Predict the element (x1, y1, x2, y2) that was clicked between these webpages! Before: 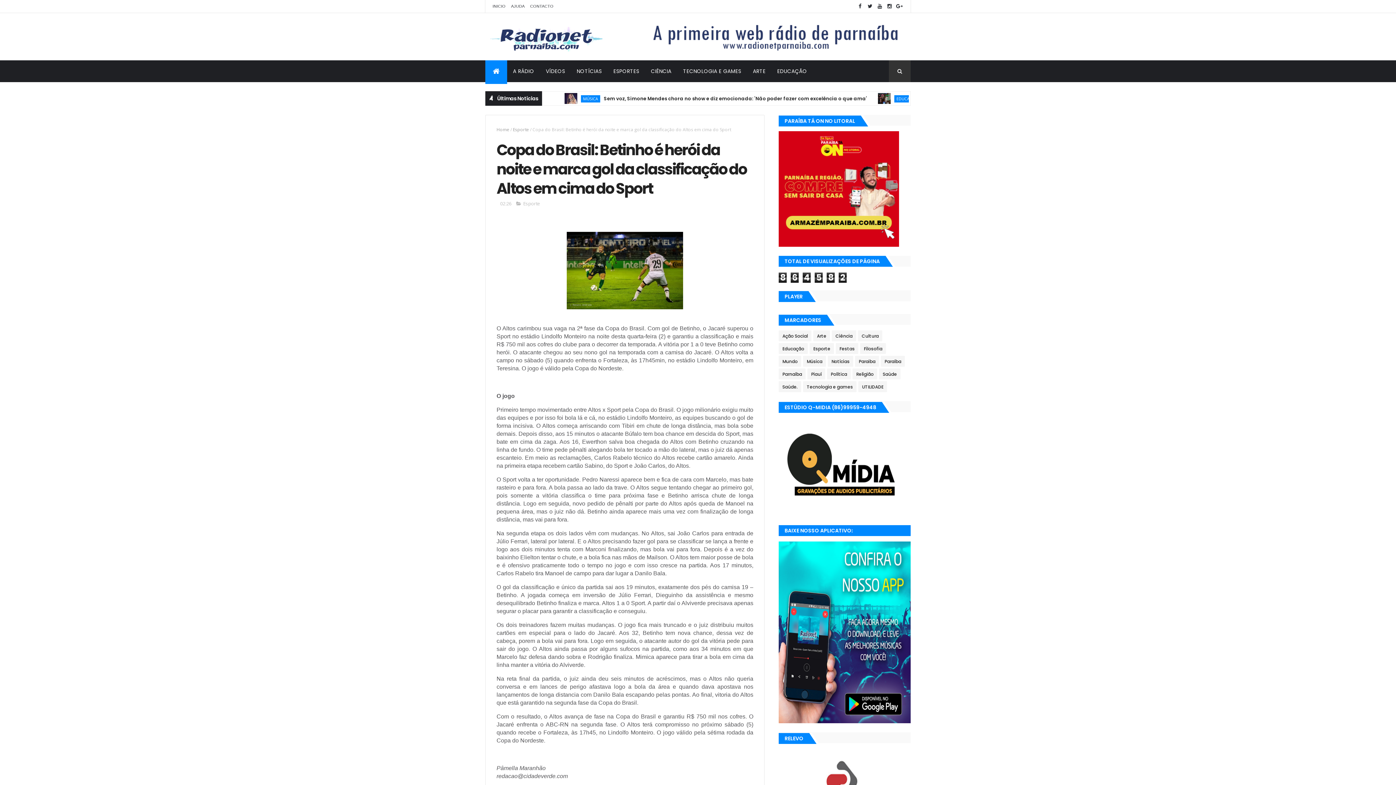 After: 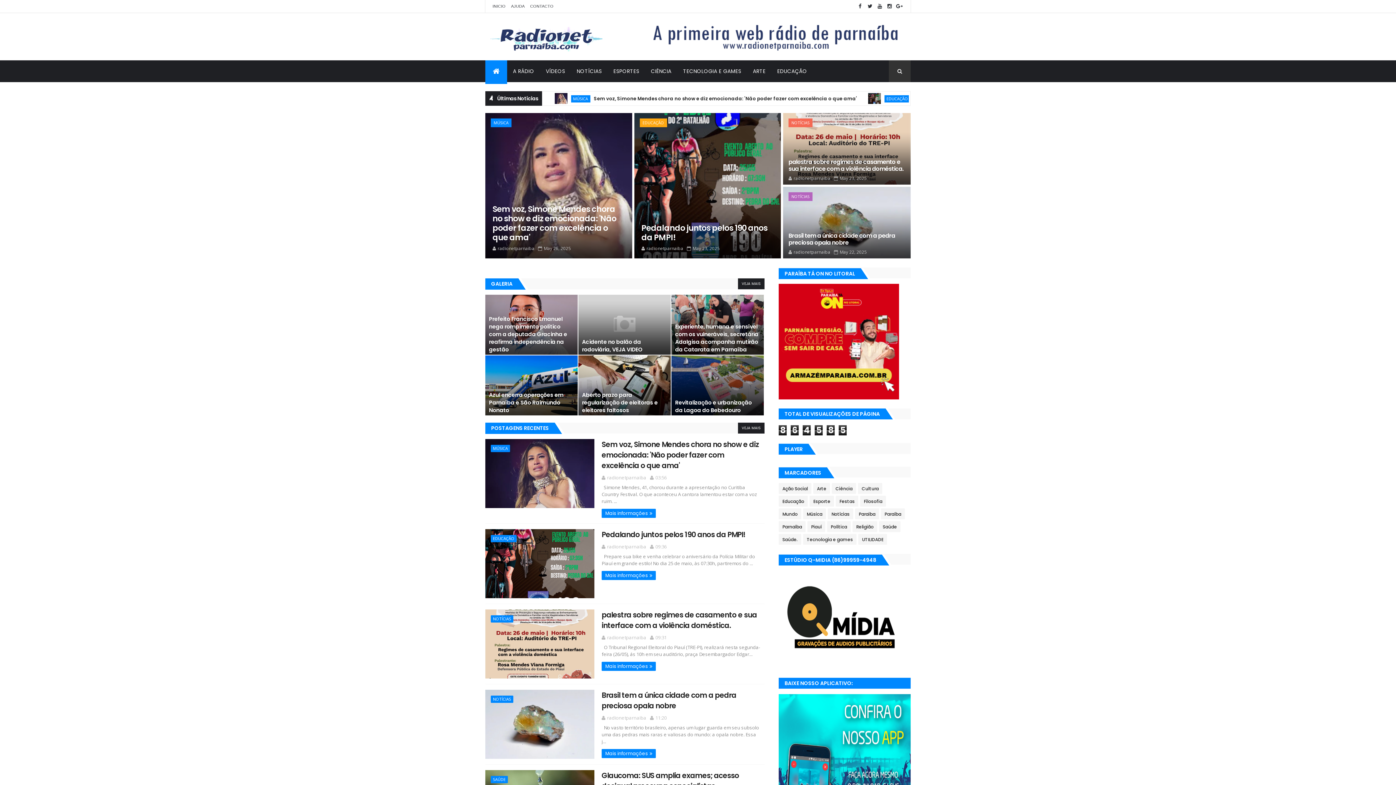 Action: bbox: (485, 26, 605, 51)